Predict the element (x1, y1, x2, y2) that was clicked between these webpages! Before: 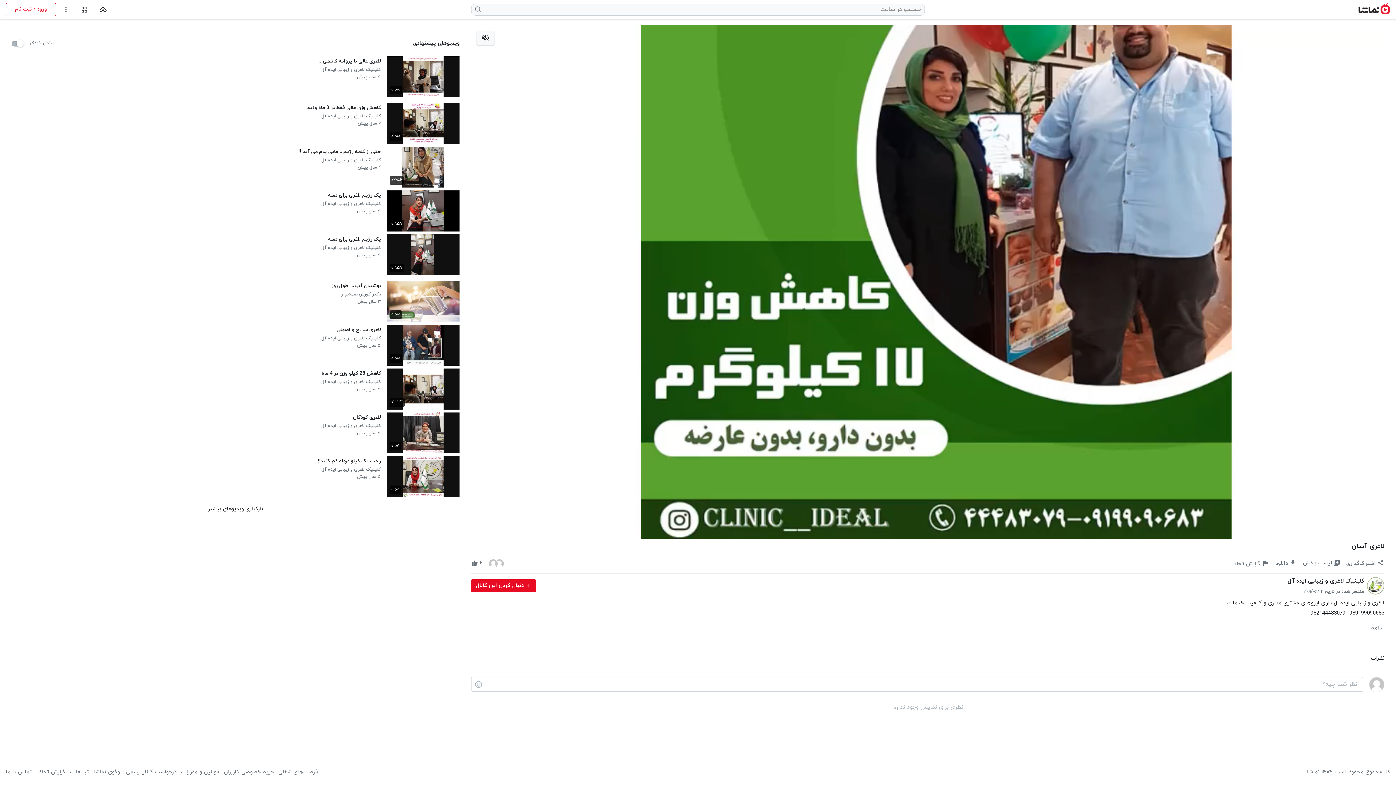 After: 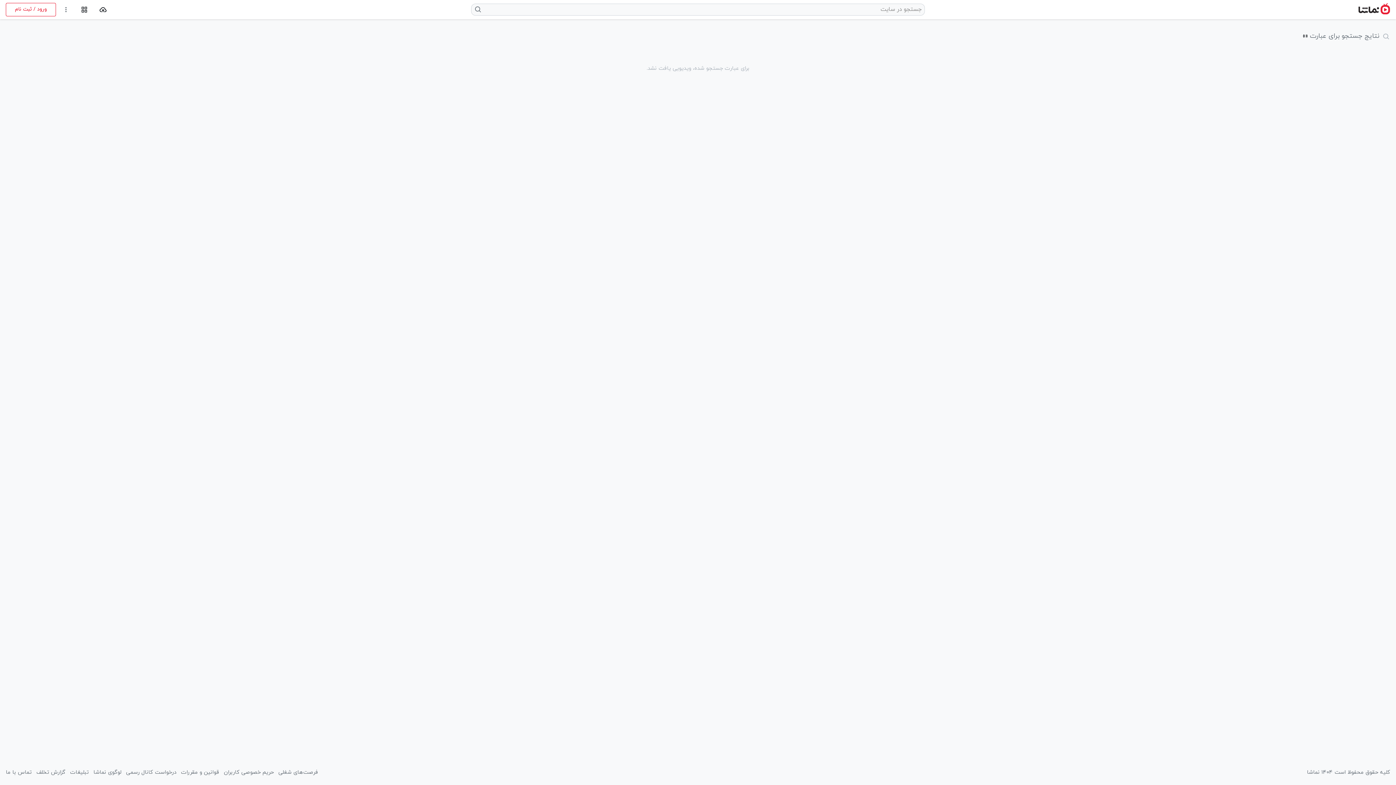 Action: label: جستجو در سایت bbox: (471, 3, 485, 15)